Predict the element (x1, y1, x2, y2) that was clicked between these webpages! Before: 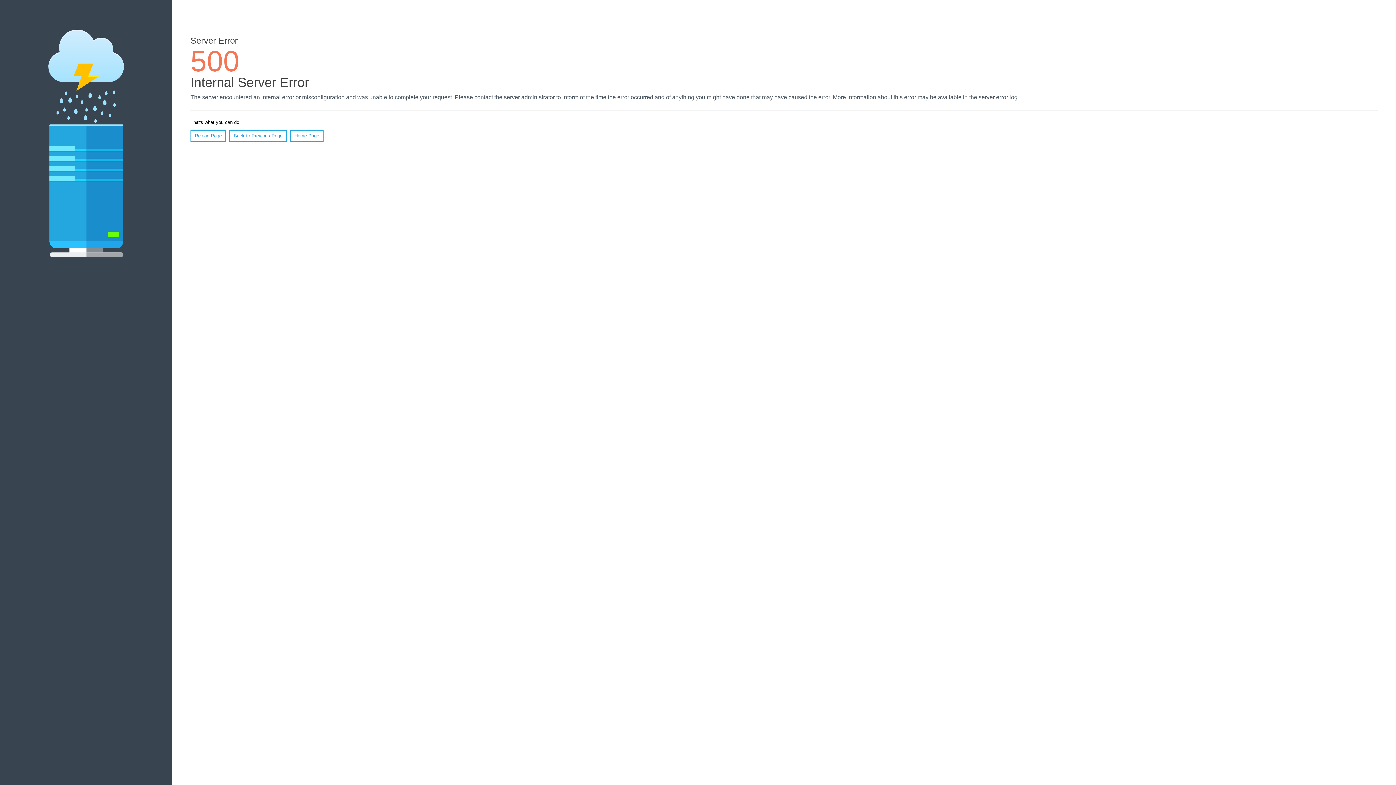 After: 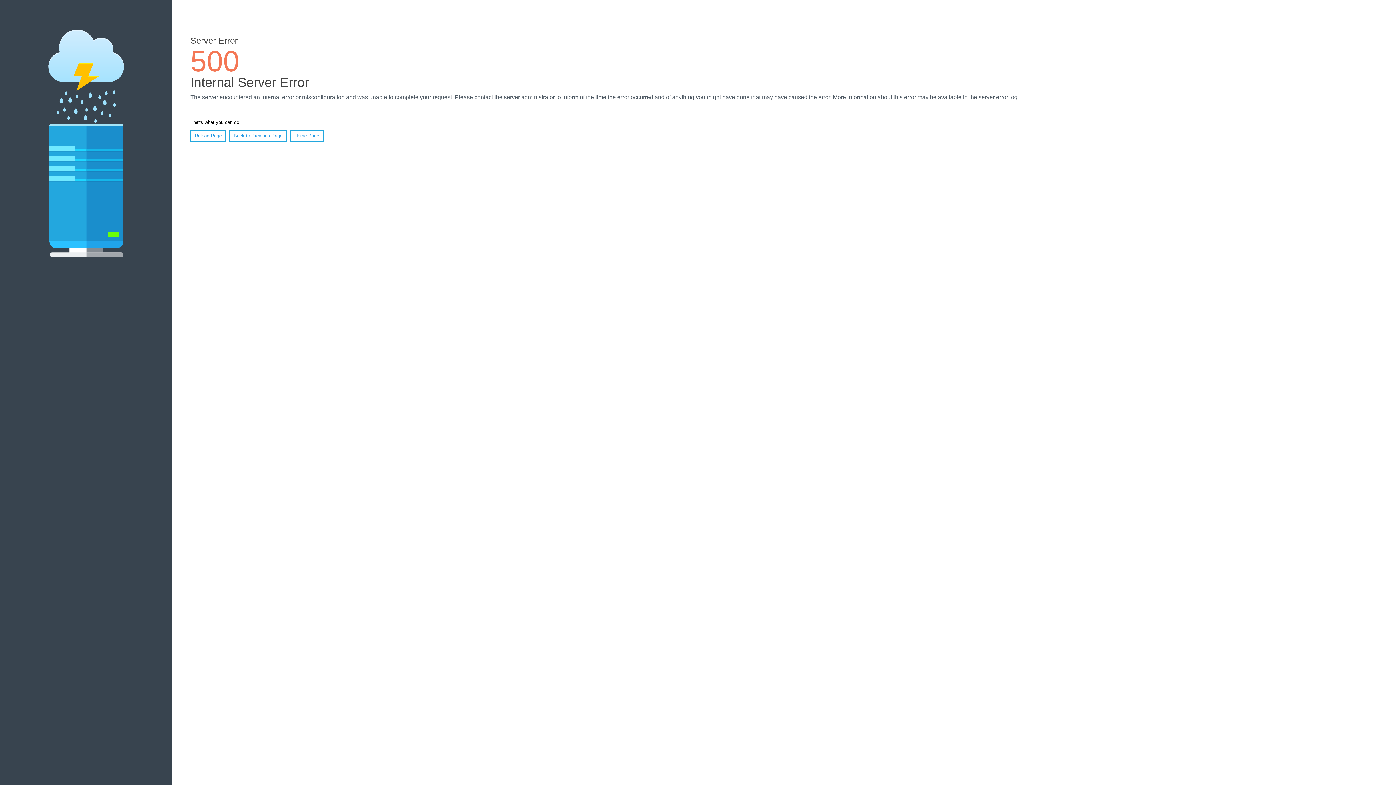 Action: bbox: (290, 130, 323, 141) label: Home Page